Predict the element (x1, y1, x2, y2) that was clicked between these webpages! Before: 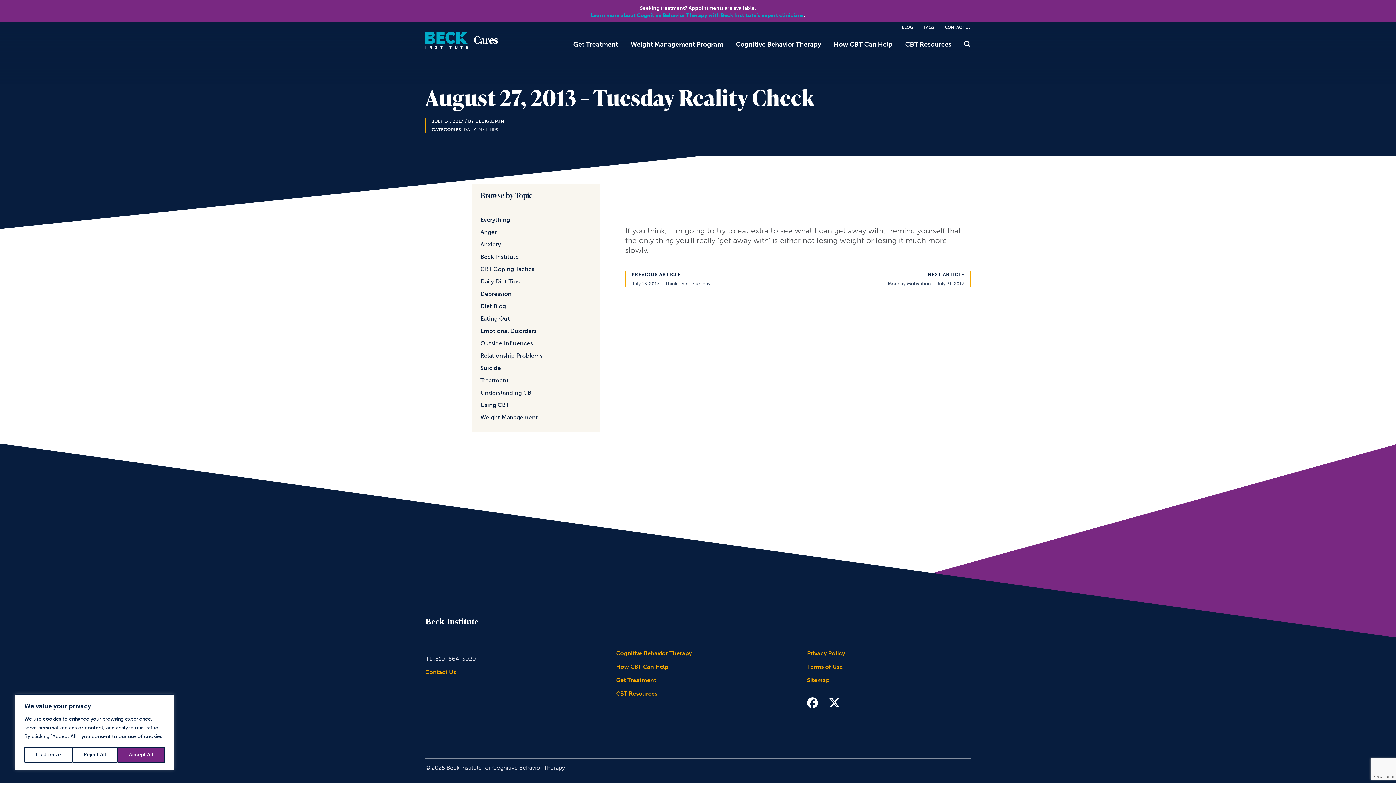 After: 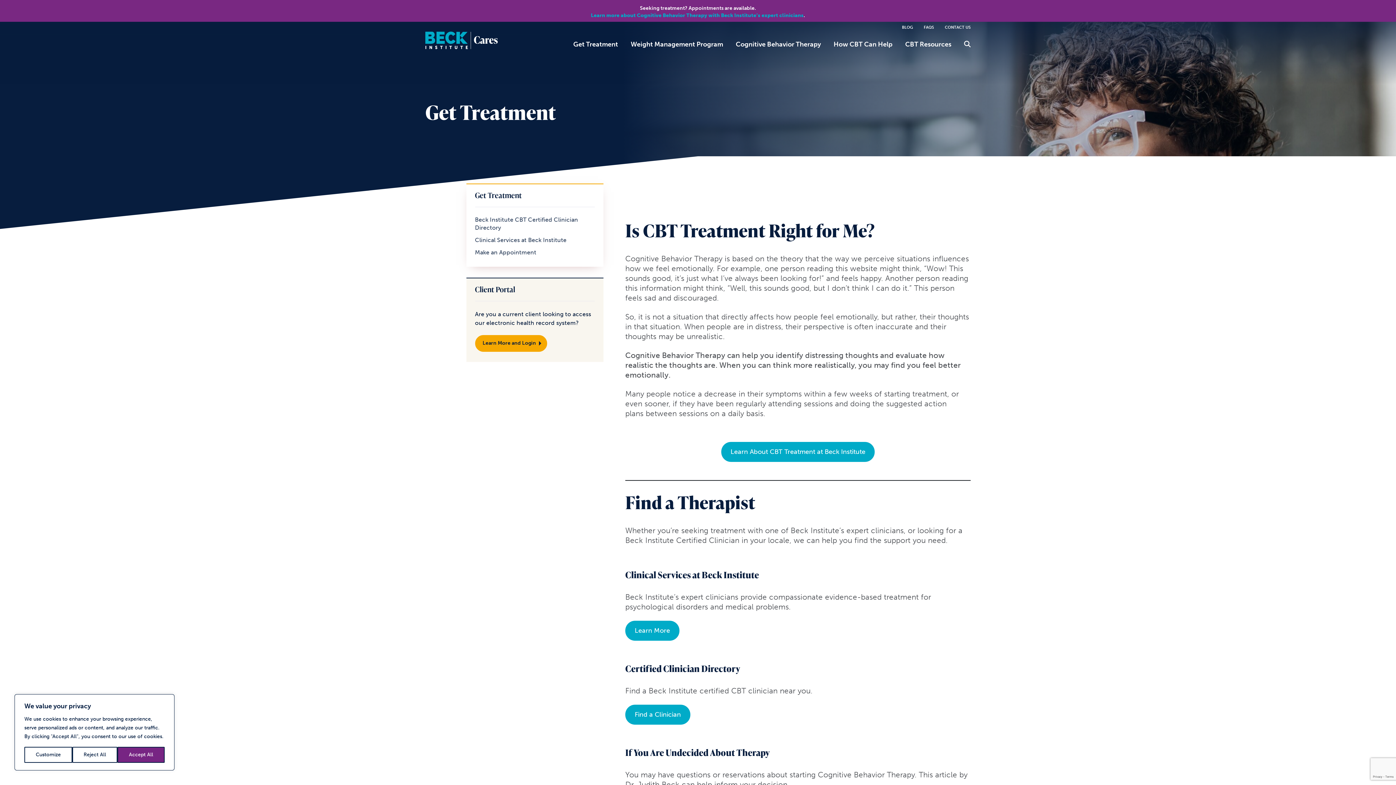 Action: label: Get Treatment bbox: (616, 676, 780, 684)